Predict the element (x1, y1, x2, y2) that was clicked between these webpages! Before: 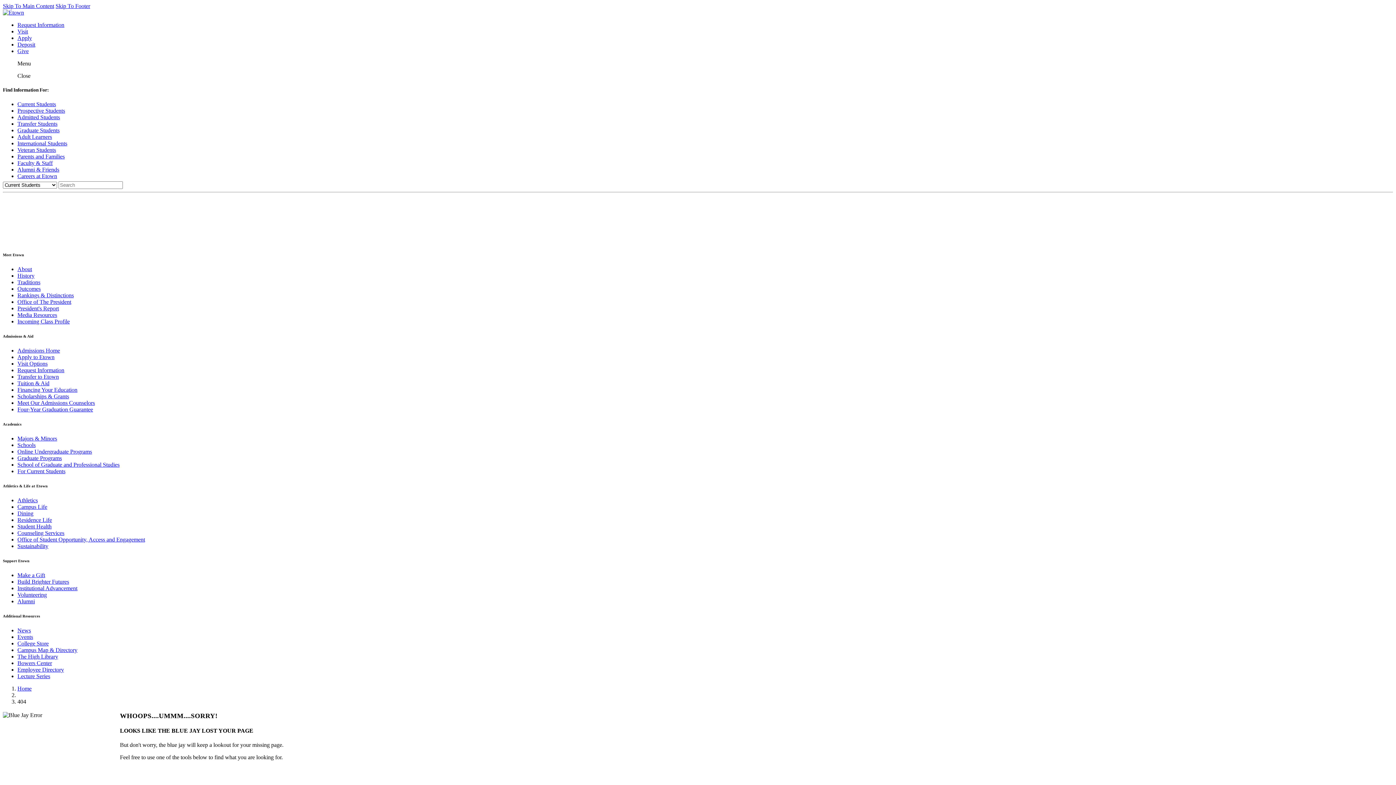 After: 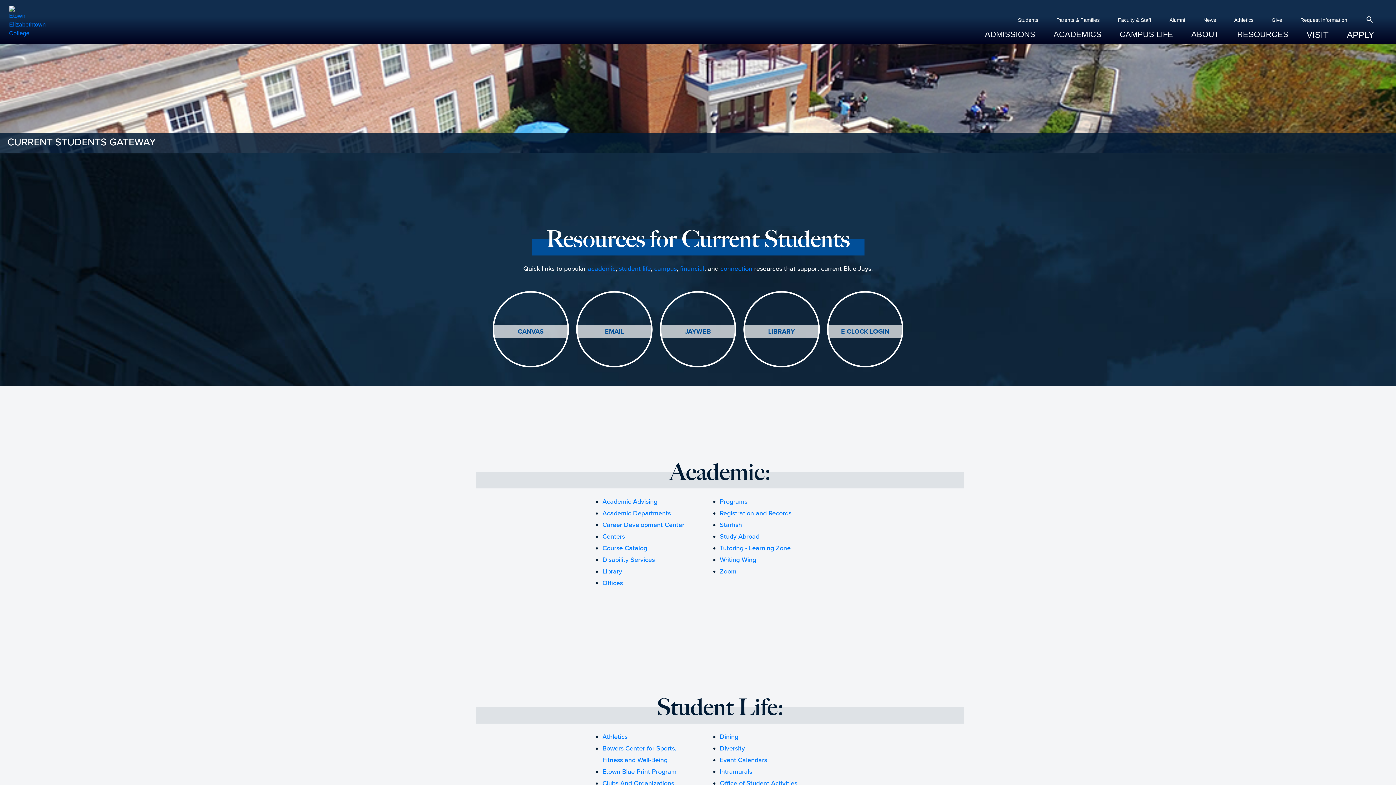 Action: bbox: (17, 101, 56, 107) label: Current Students